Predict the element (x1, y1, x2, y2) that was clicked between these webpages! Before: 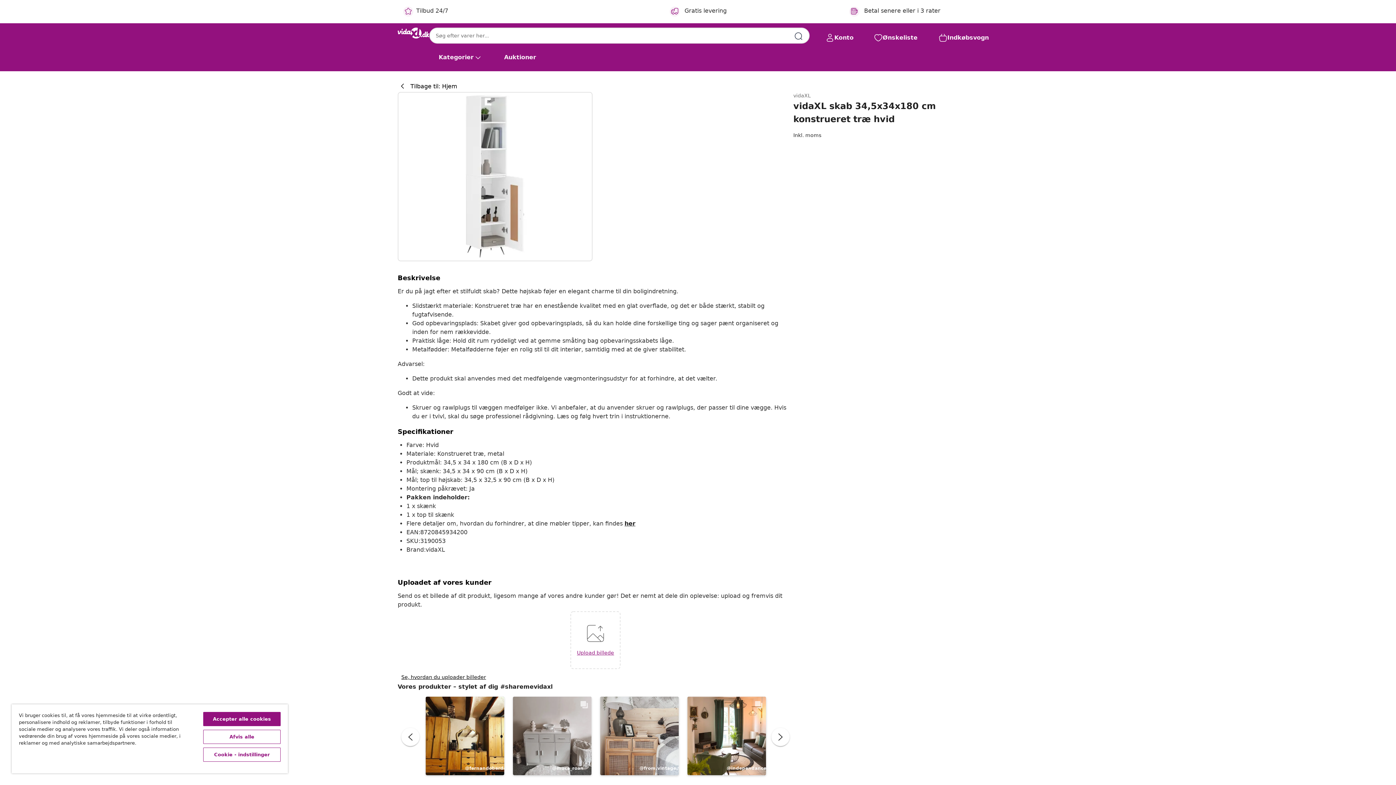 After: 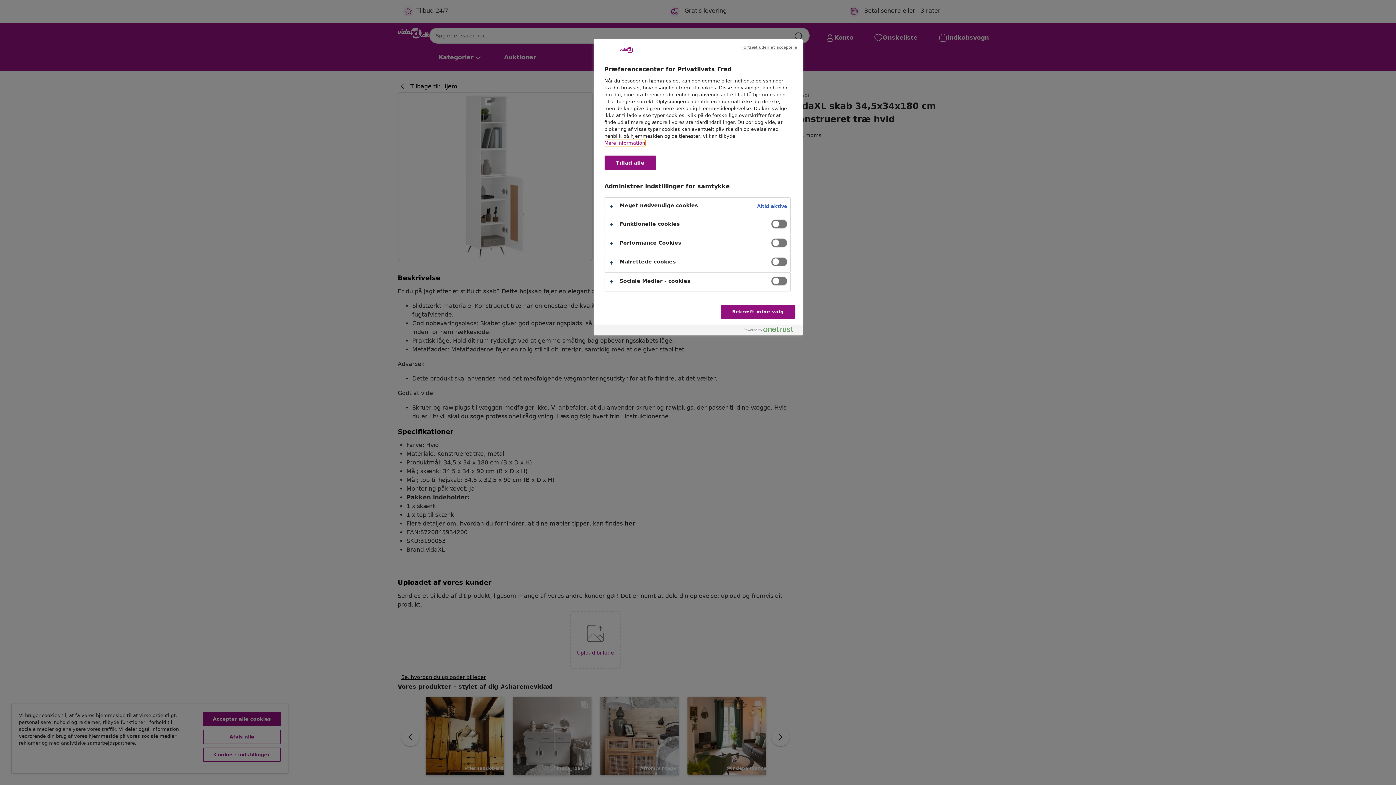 Action: label: Cookie - indstillinger bbox: (203, 748, 280, 762)